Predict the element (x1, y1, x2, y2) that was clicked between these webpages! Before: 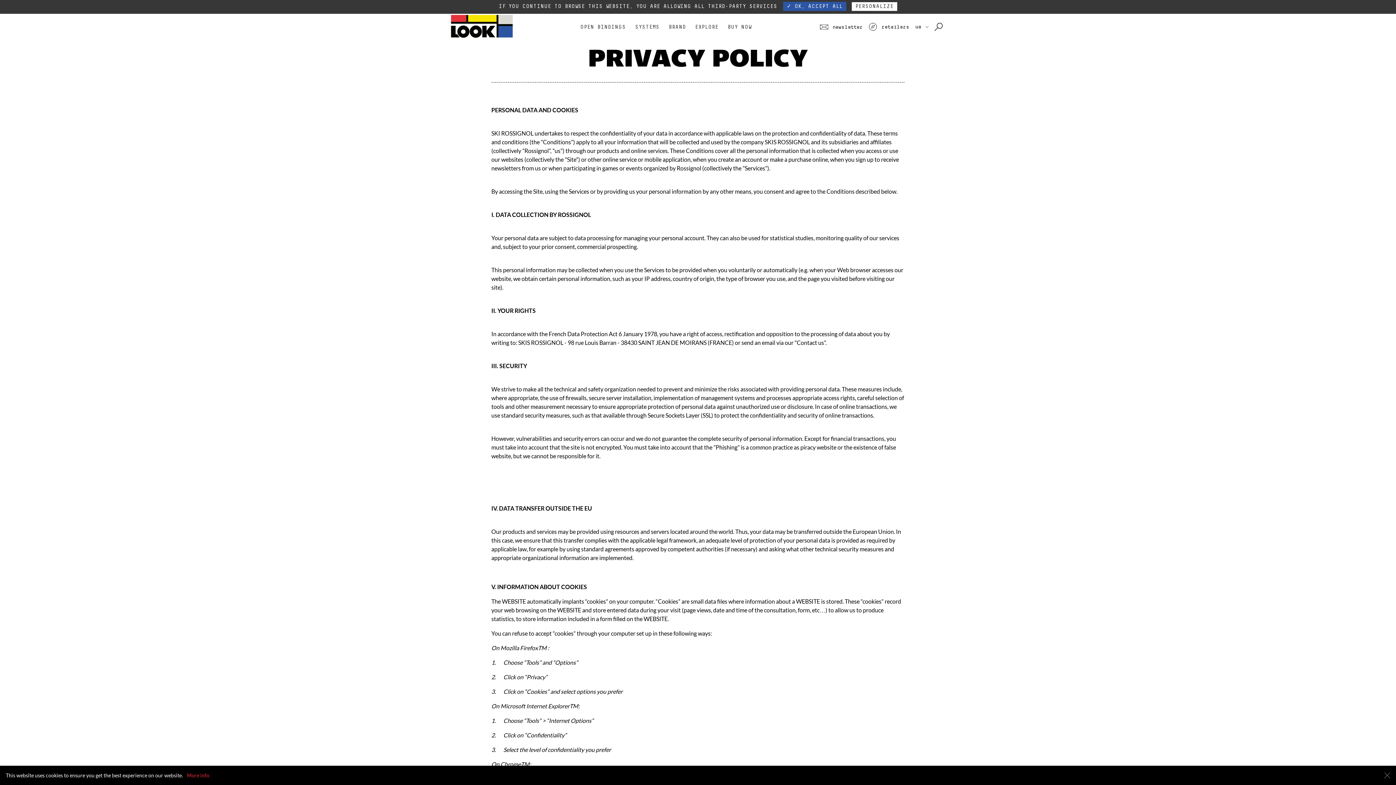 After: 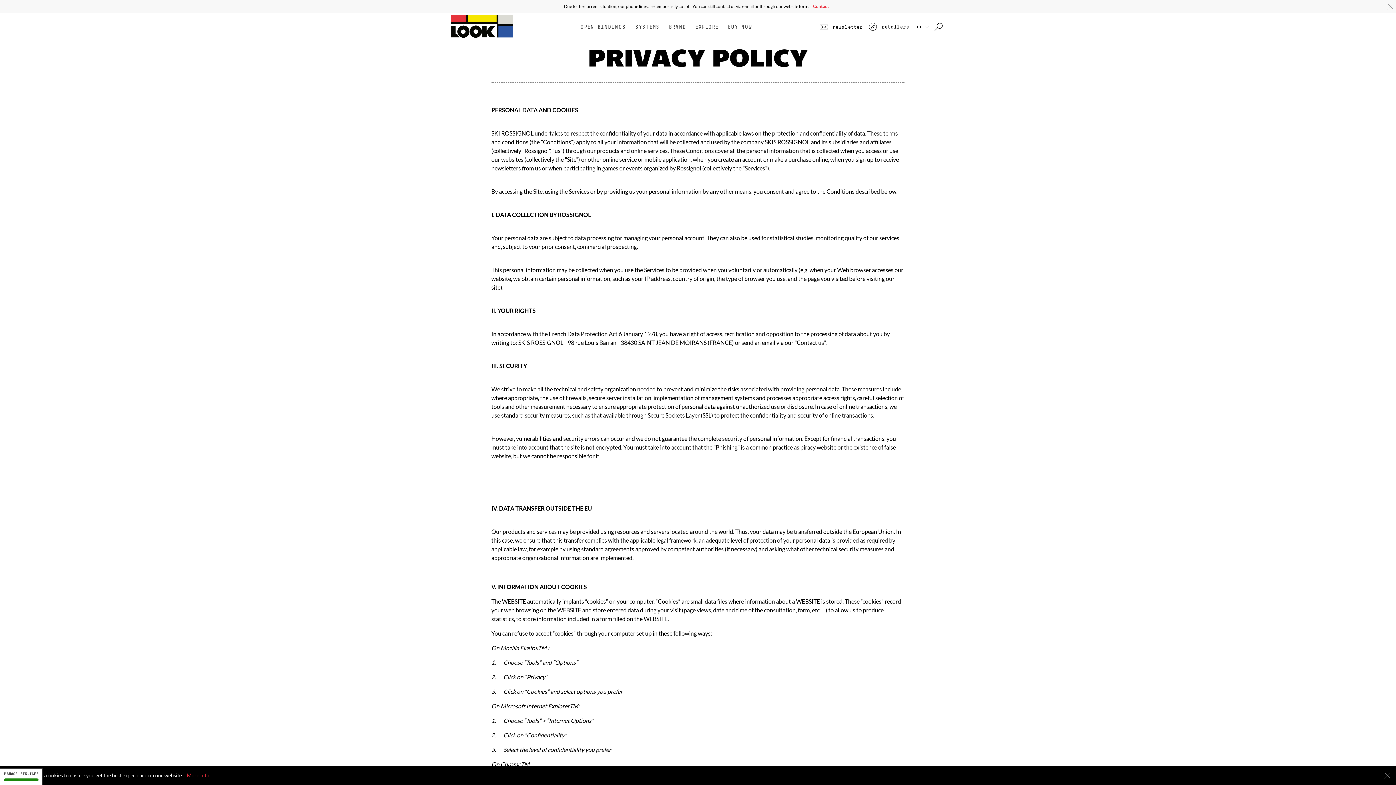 Action: bbox: (186, 772, 209, 778) label: More info